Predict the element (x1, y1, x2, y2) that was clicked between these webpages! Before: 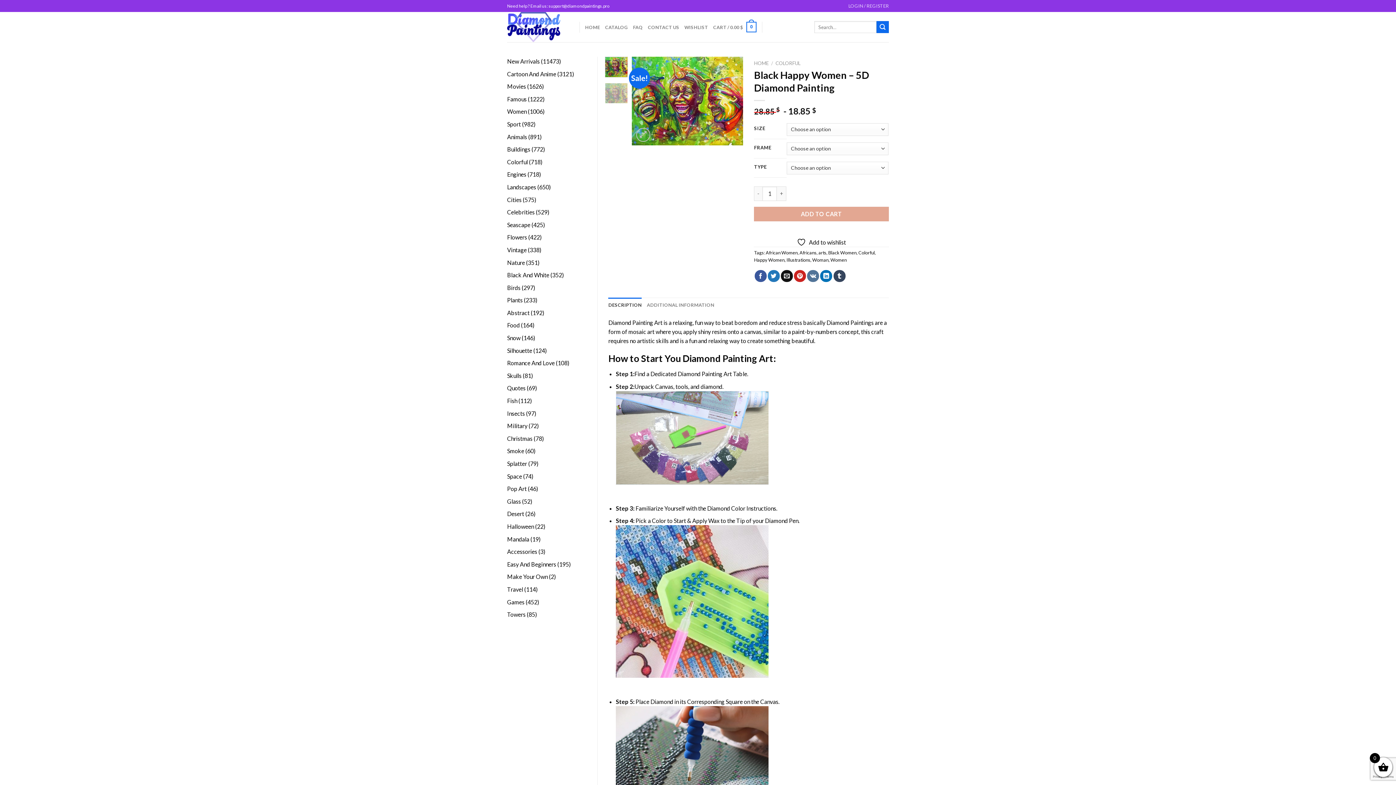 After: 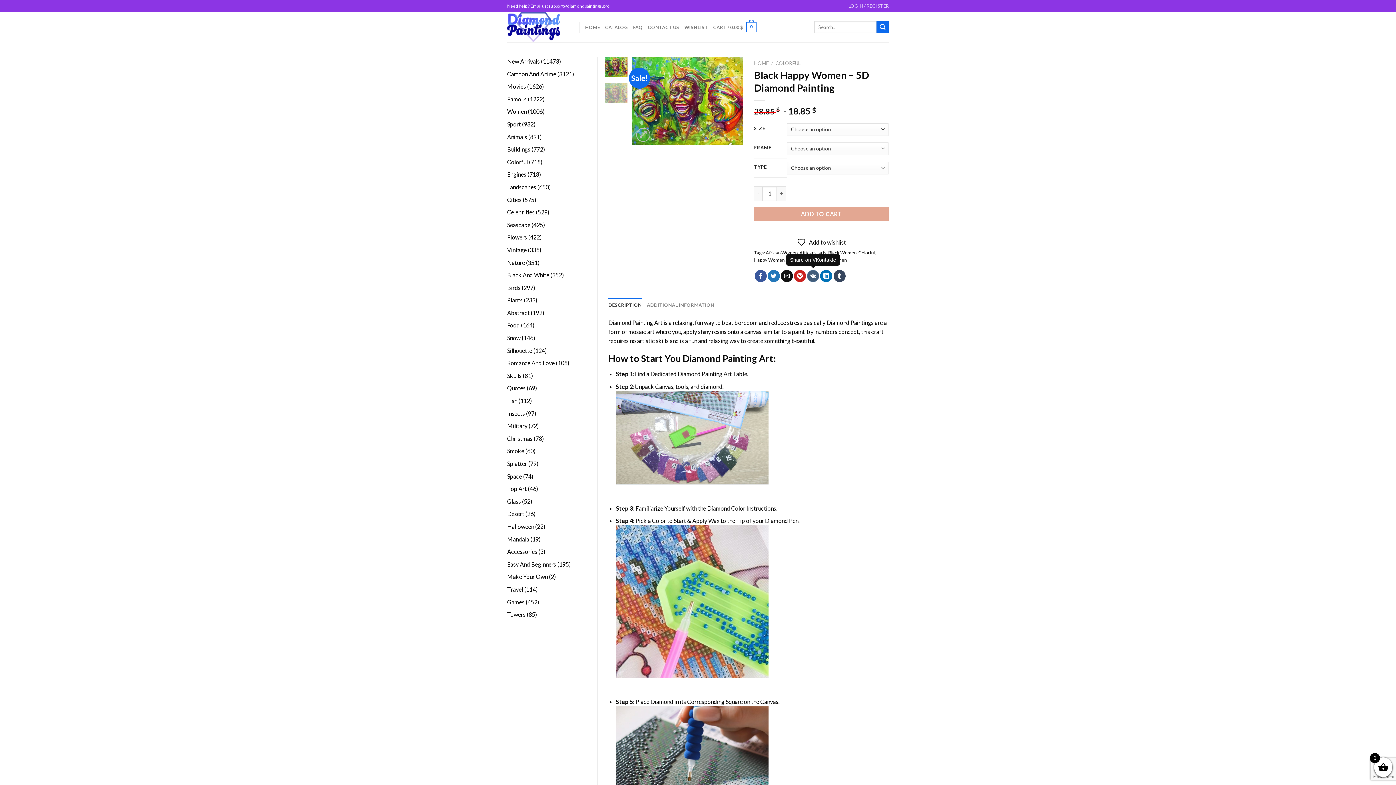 Action: bbox: (807, 270, 819, 282) label: Share on VKontakte